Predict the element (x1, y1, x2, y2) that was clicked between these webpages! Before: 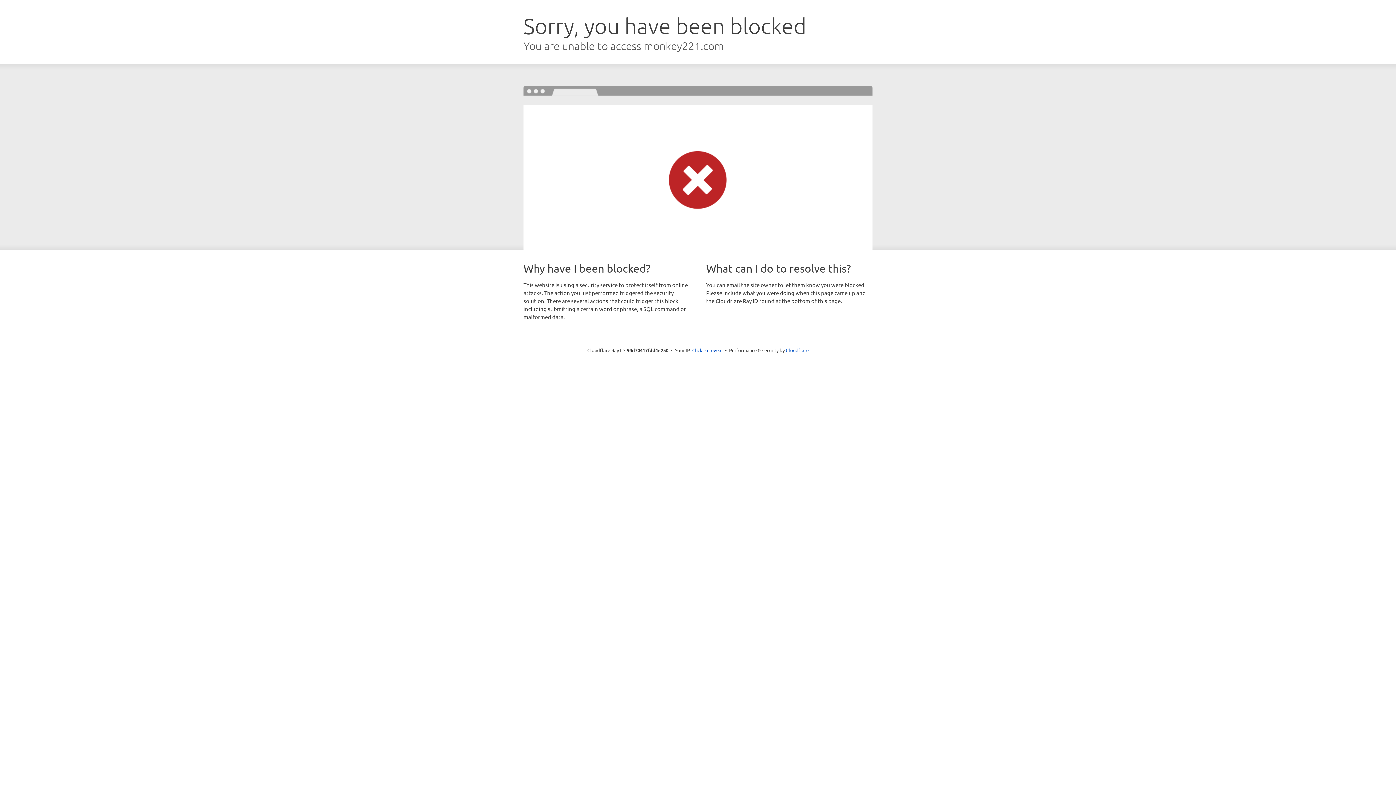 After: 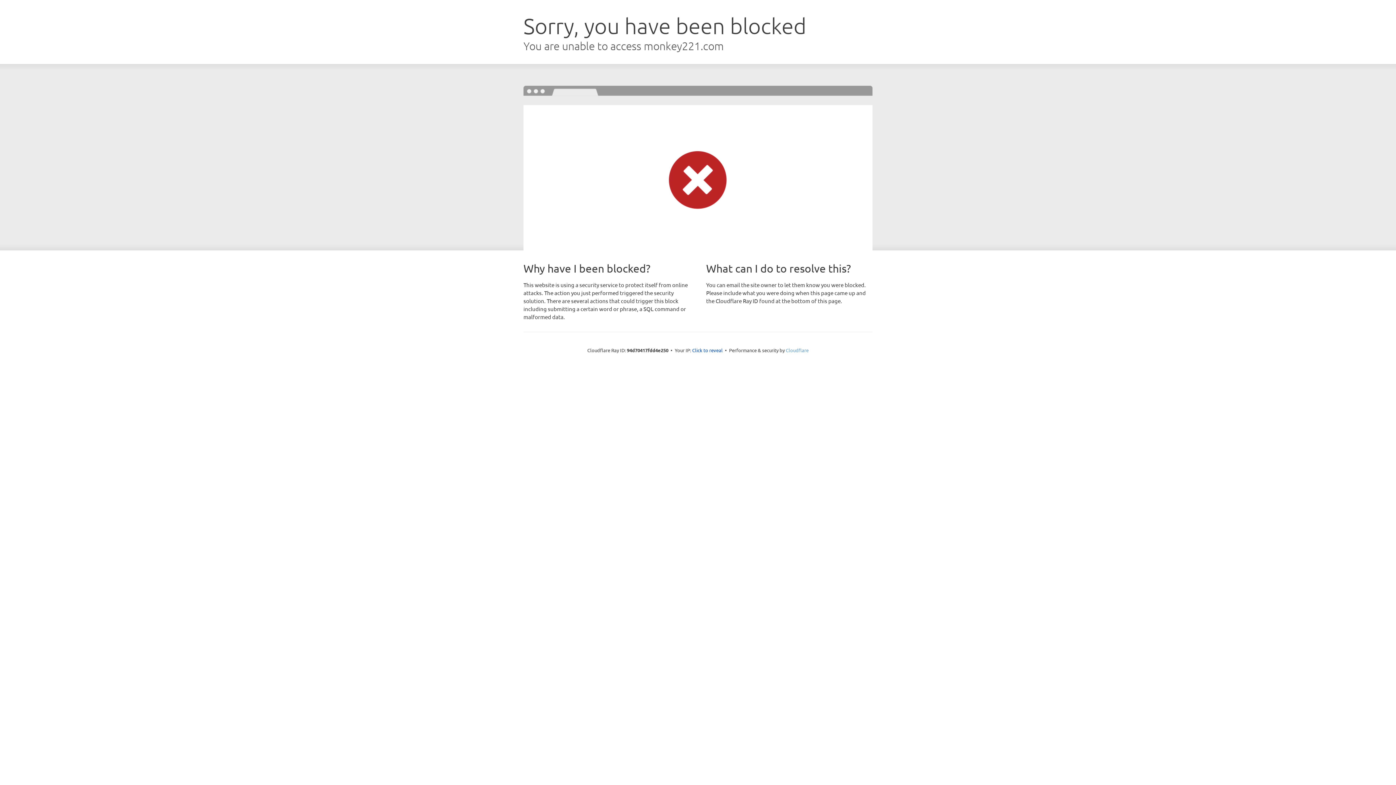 Action: bbox: (786, 347, 808, 353) label: Cloudflare